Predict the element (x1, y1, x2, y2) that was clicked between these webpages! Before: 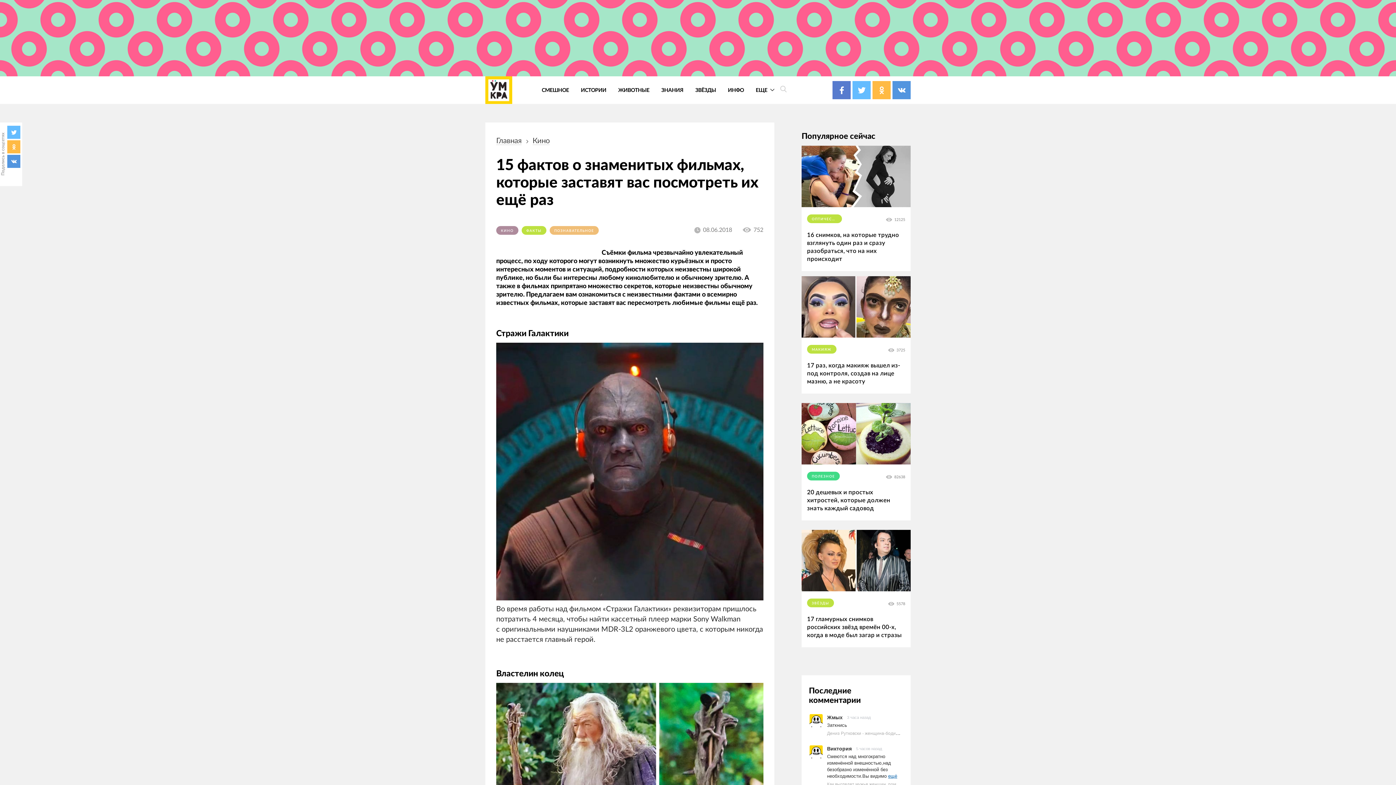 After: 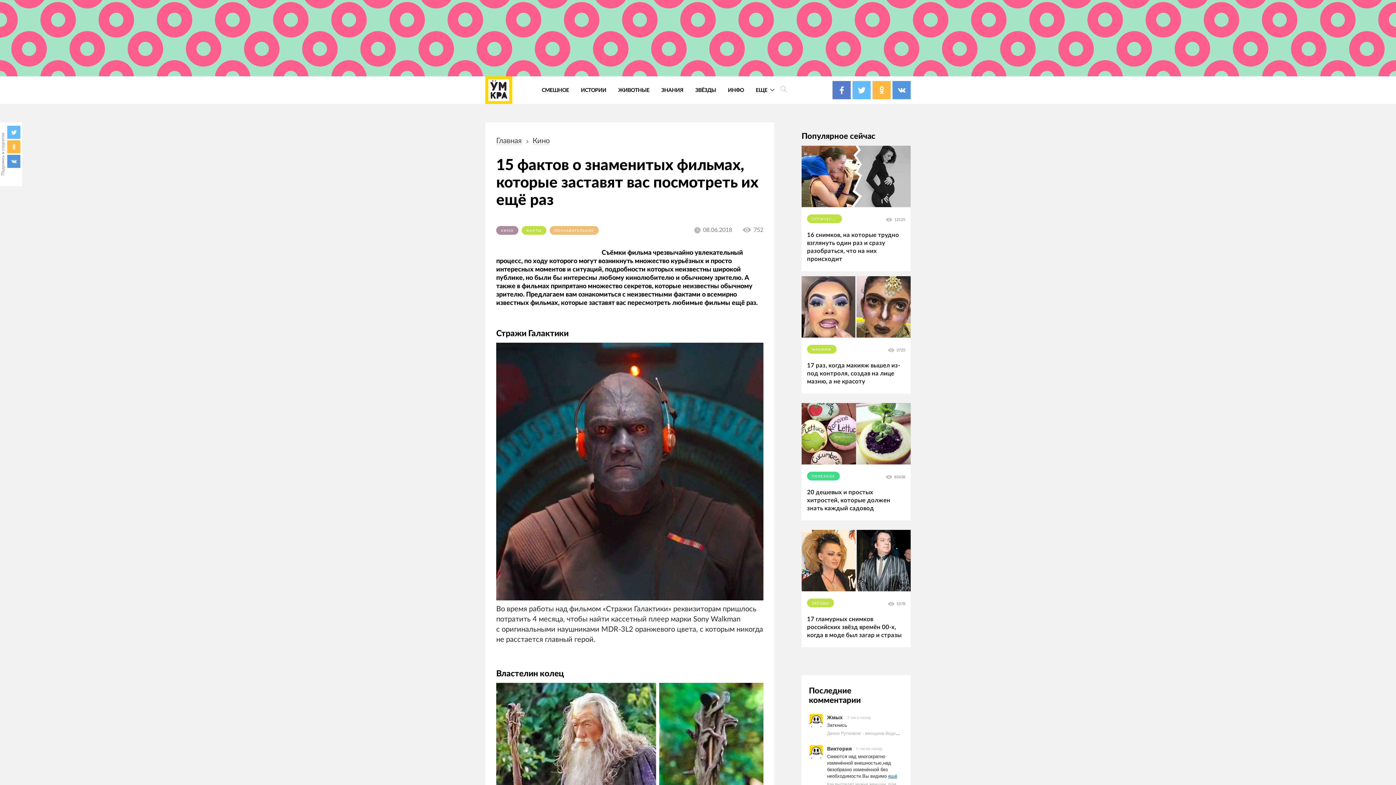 Action: bbox: (892, 81, 910, 99)